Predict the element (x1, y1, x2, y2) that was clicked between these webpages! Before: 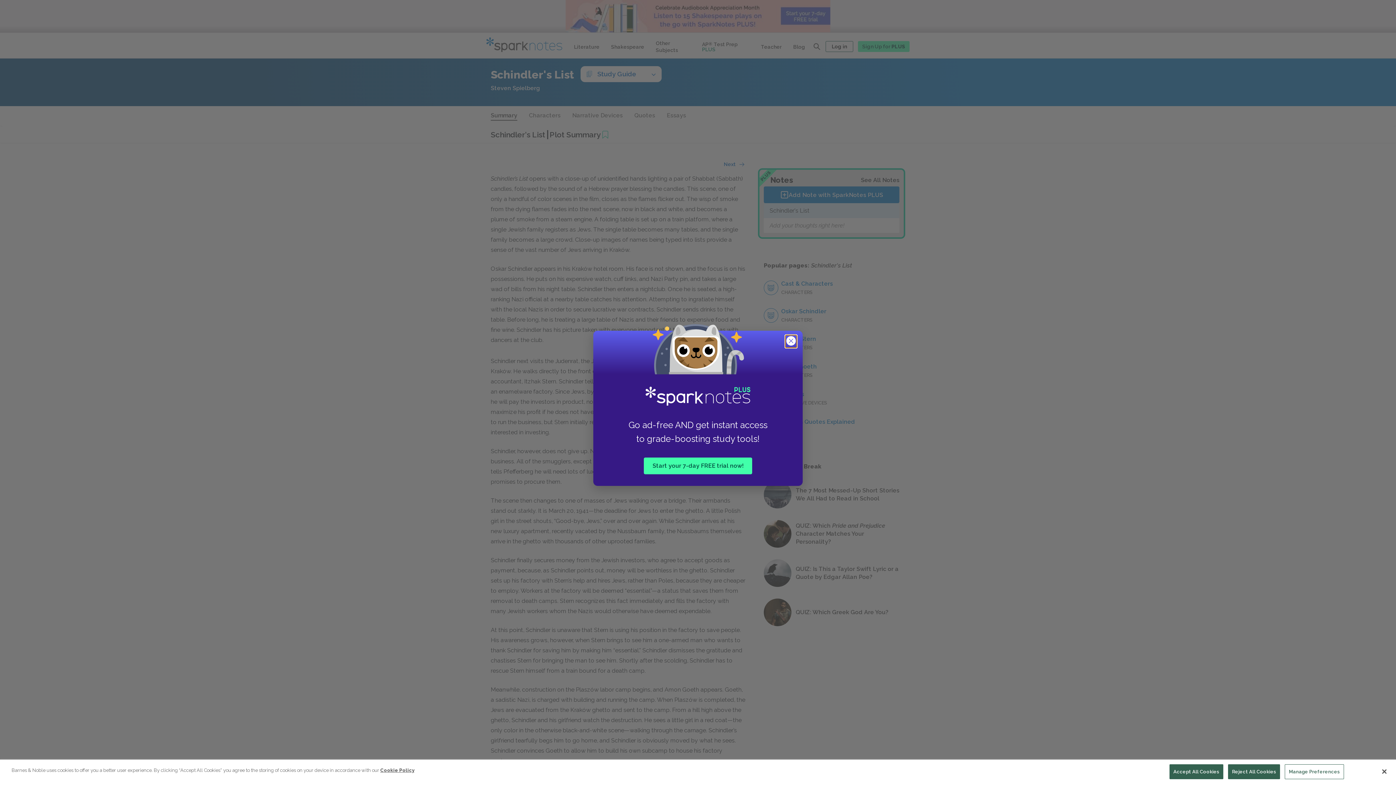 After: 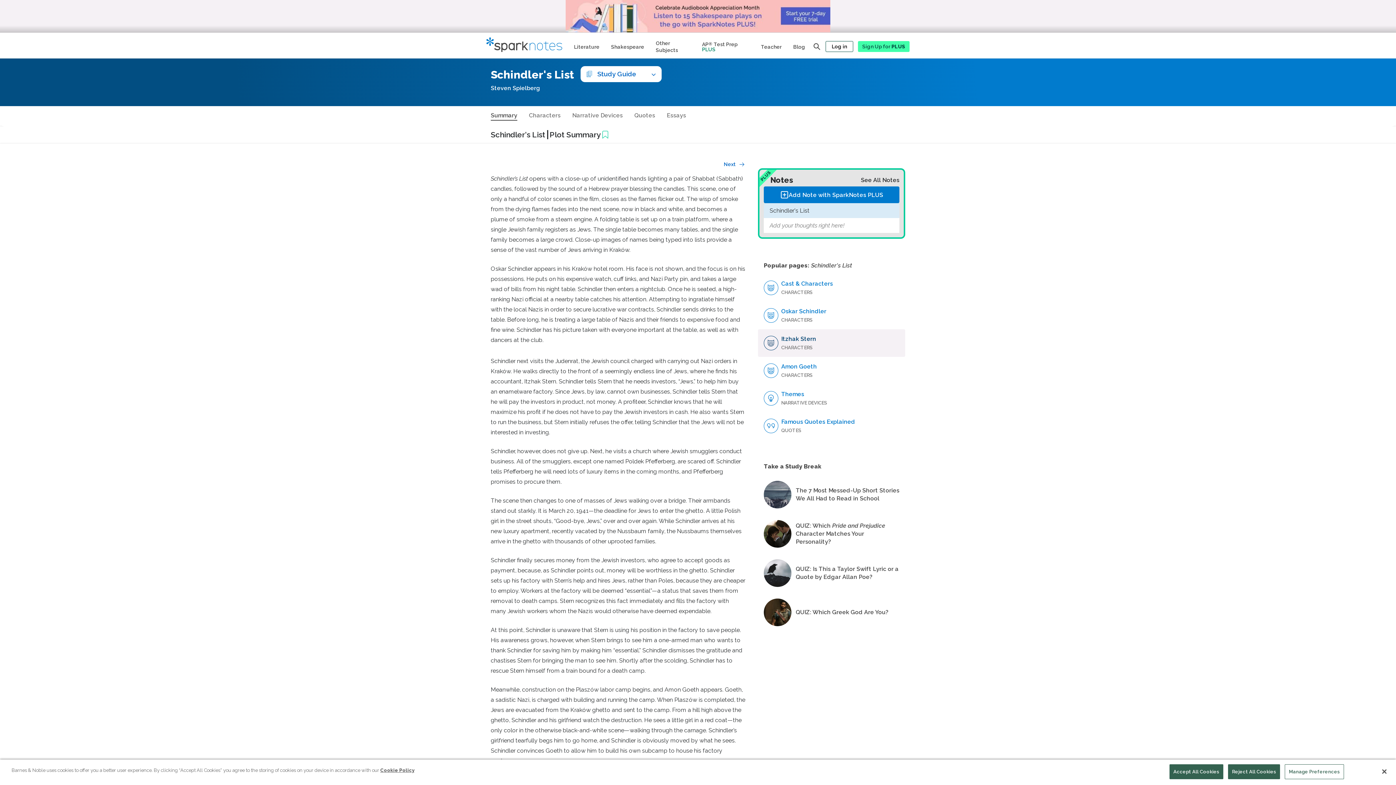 Action: label: Close modal bbox: (785, 335, 798, 348)